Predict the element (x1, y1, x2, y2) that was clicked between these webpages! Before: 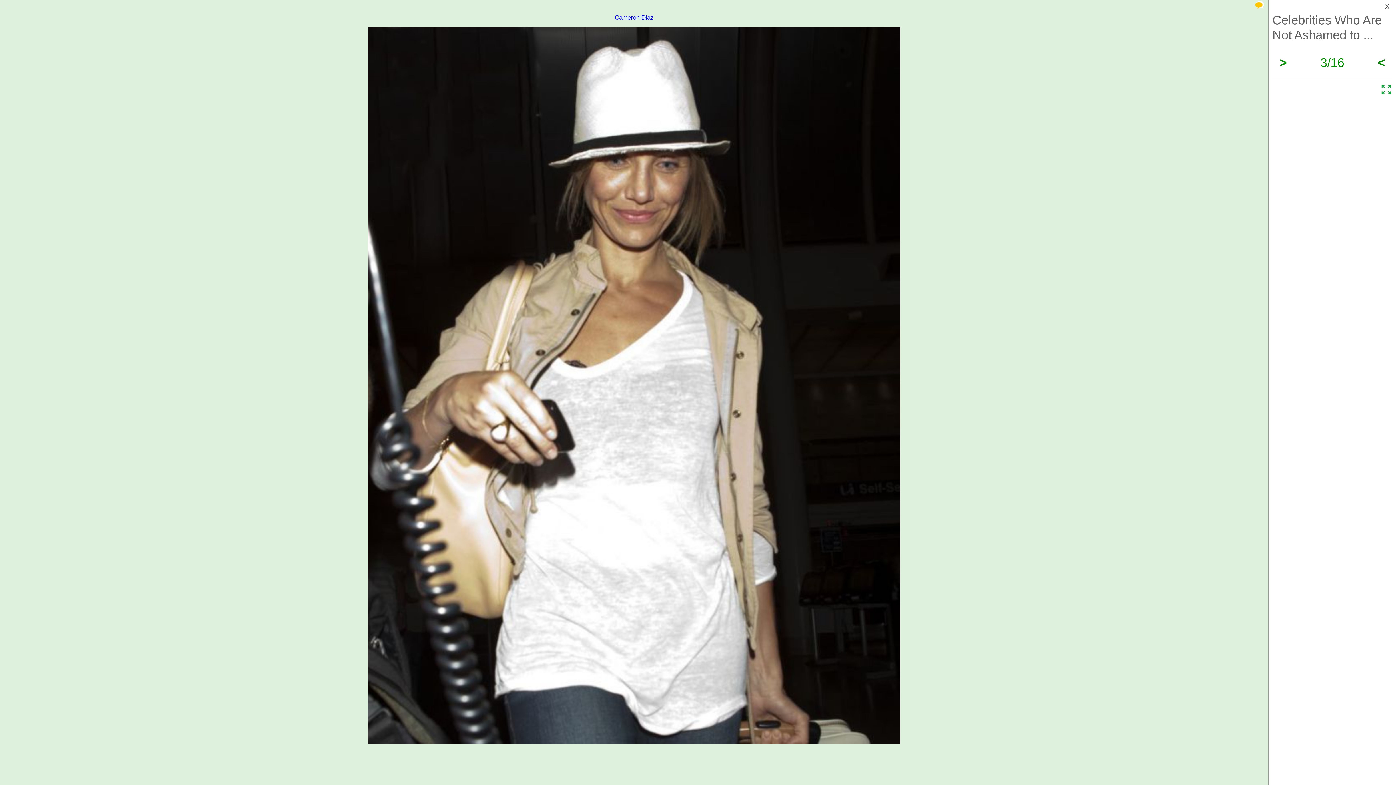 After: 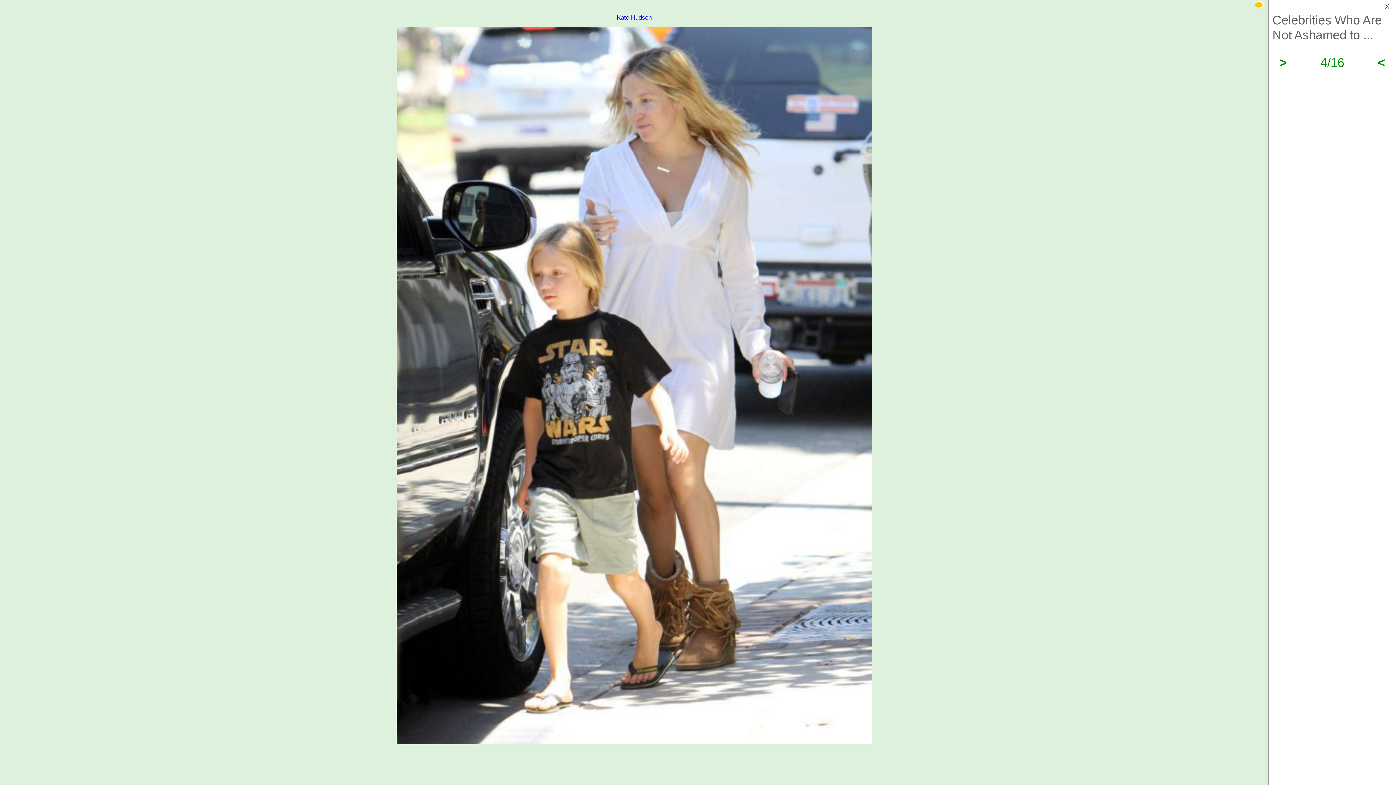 Action: label: > bbox: (1280, 55, 1287, 69)